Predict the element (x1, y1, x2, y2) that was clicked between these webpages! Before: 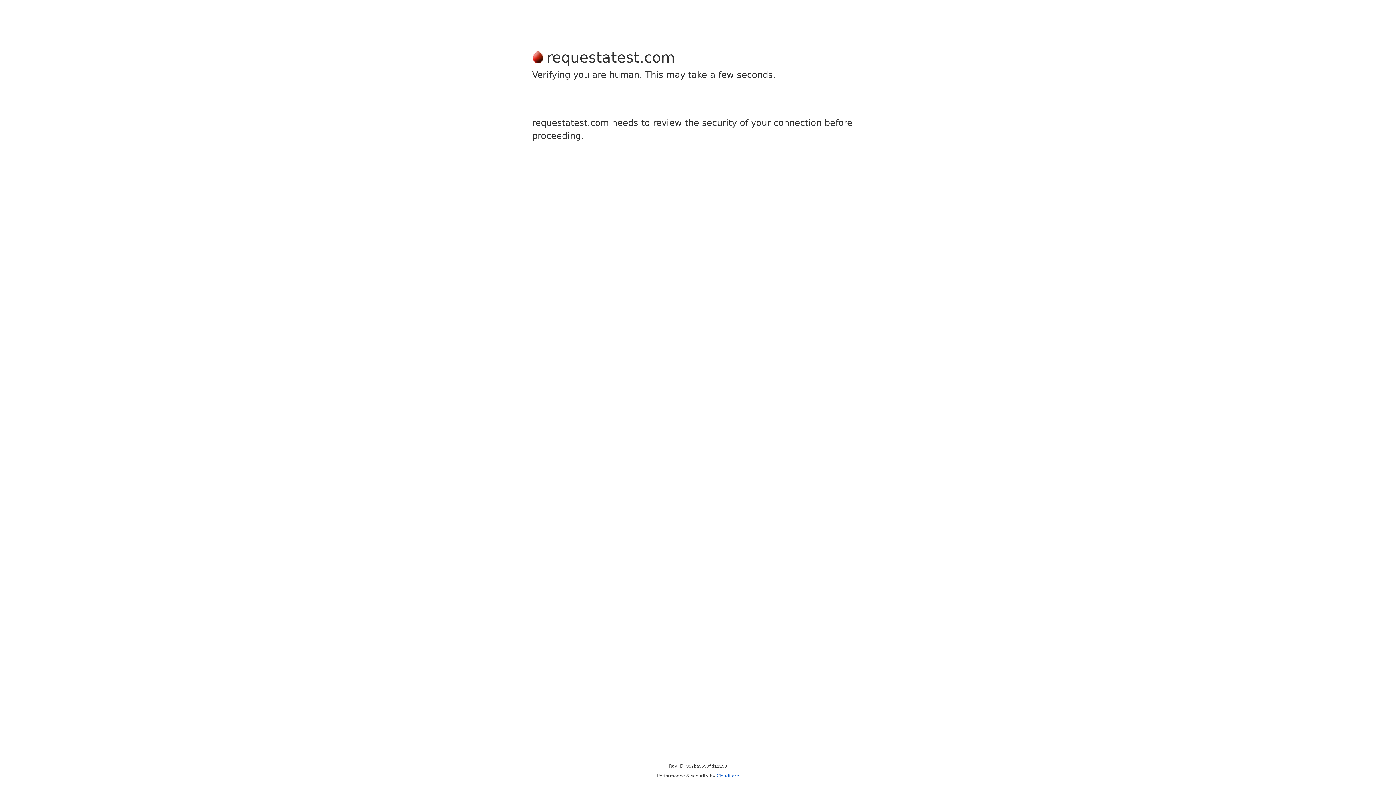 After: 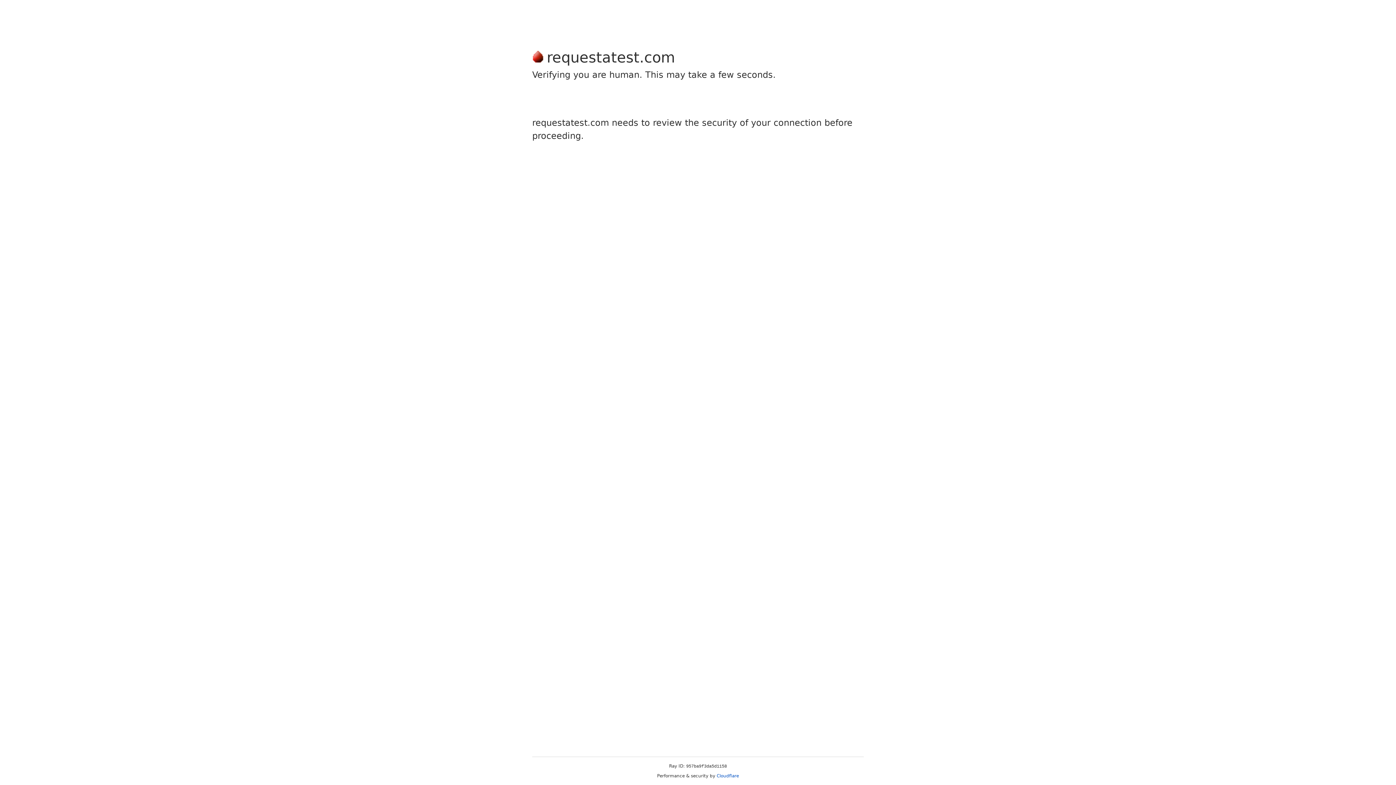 Action: bbox: (716, 773, 739, 778) label: Cloudflare